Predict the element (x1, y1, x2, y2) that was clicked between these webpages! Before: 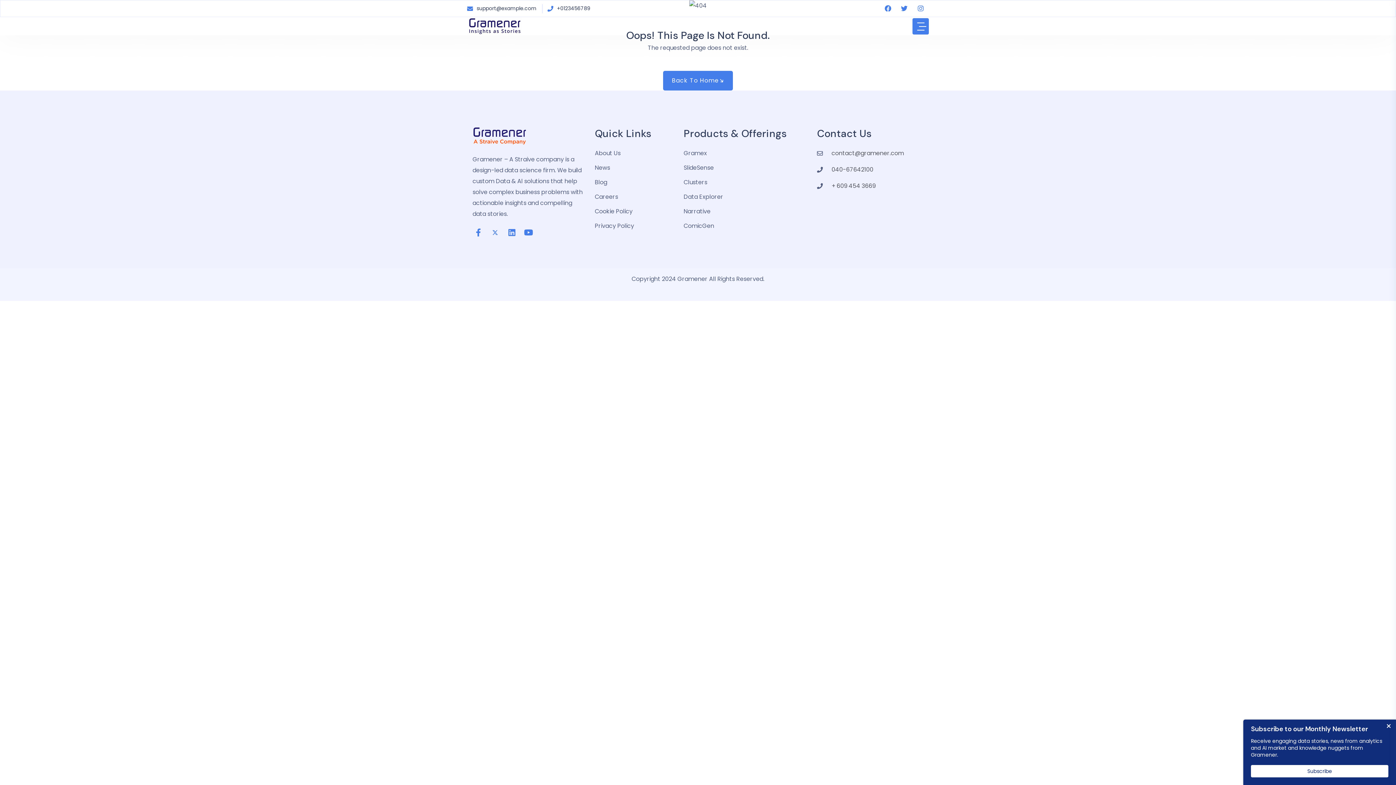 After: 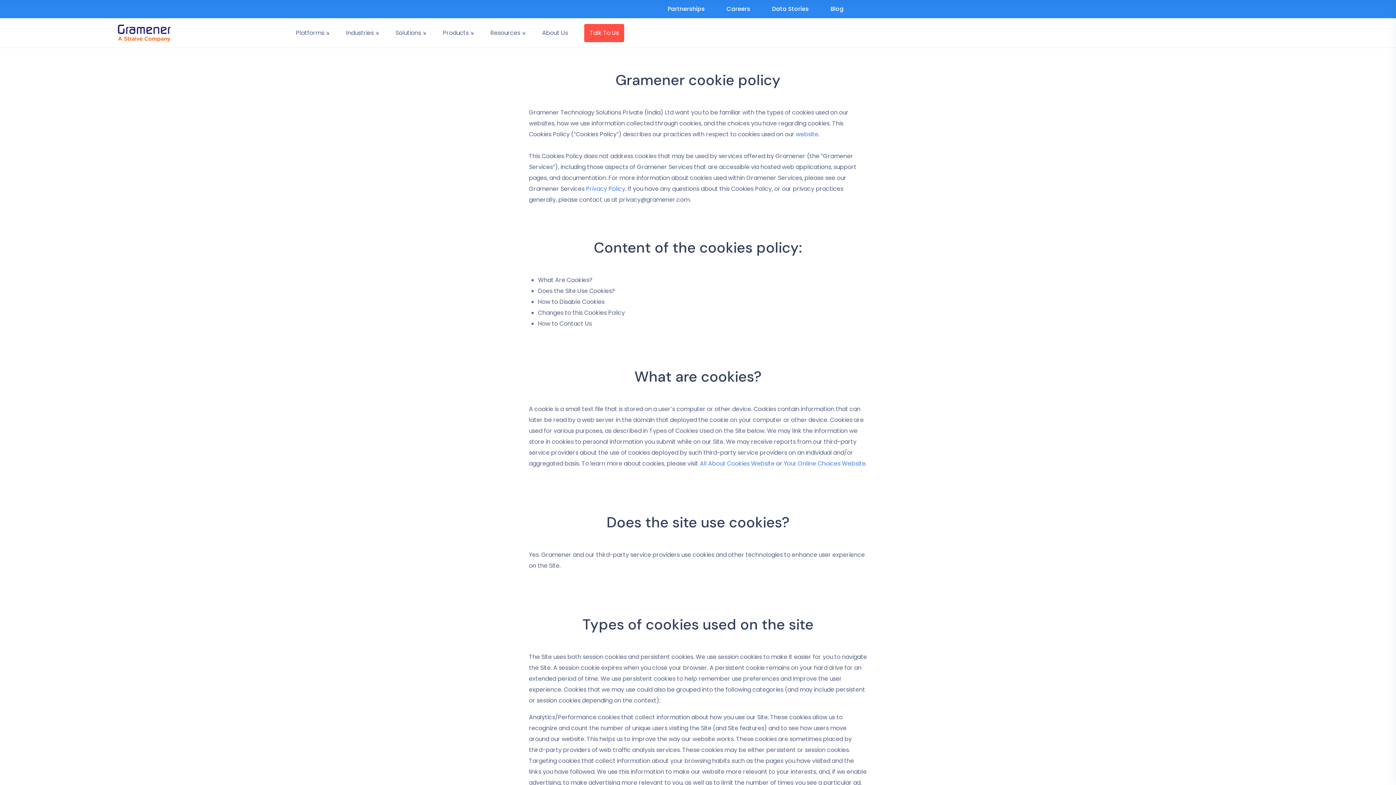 Action: bbox: (594, 206, 672, 216) label: Cookie Policy